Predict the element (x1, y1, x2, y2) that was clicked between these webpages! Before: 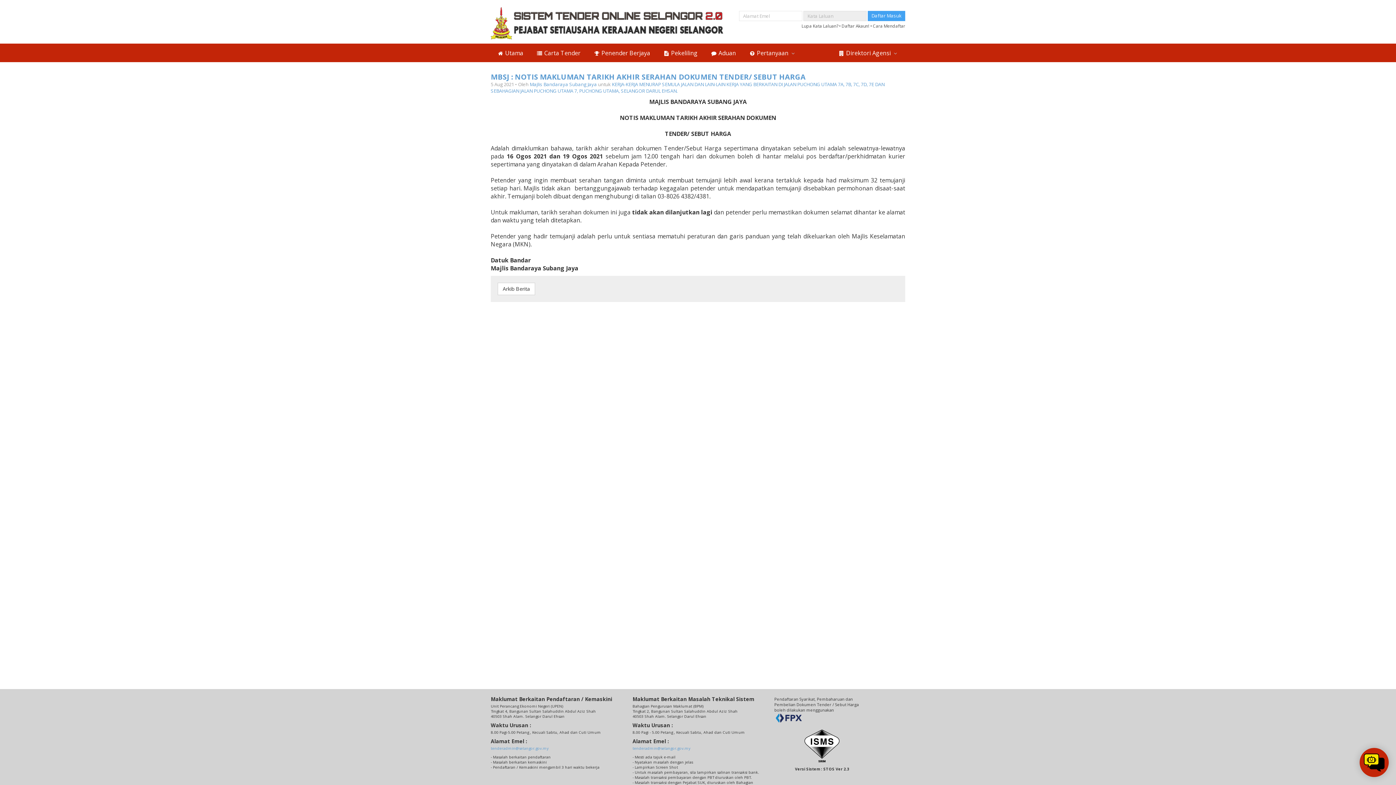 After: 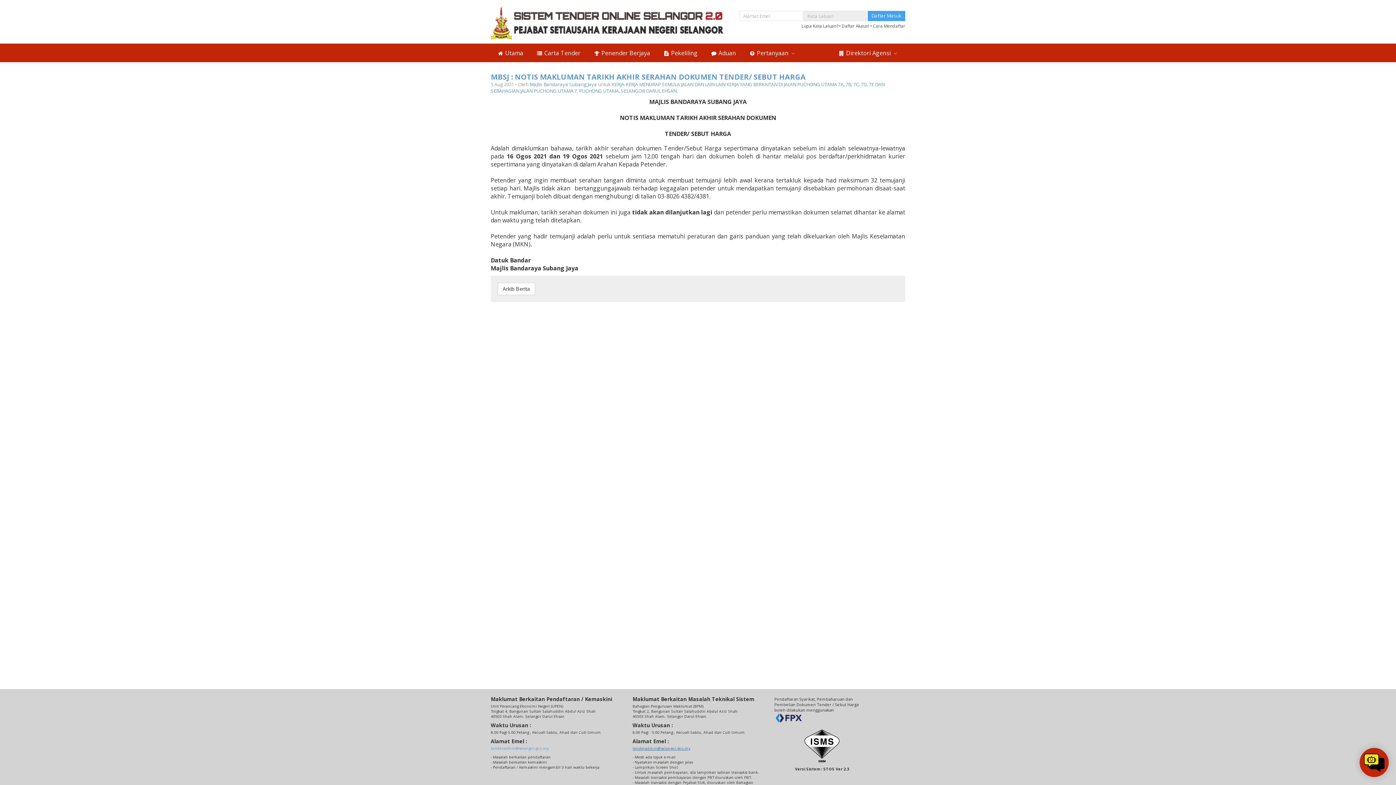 Action: bbox: (632, 746, 690, 751) label: tenderadmin@selangor.gov.my